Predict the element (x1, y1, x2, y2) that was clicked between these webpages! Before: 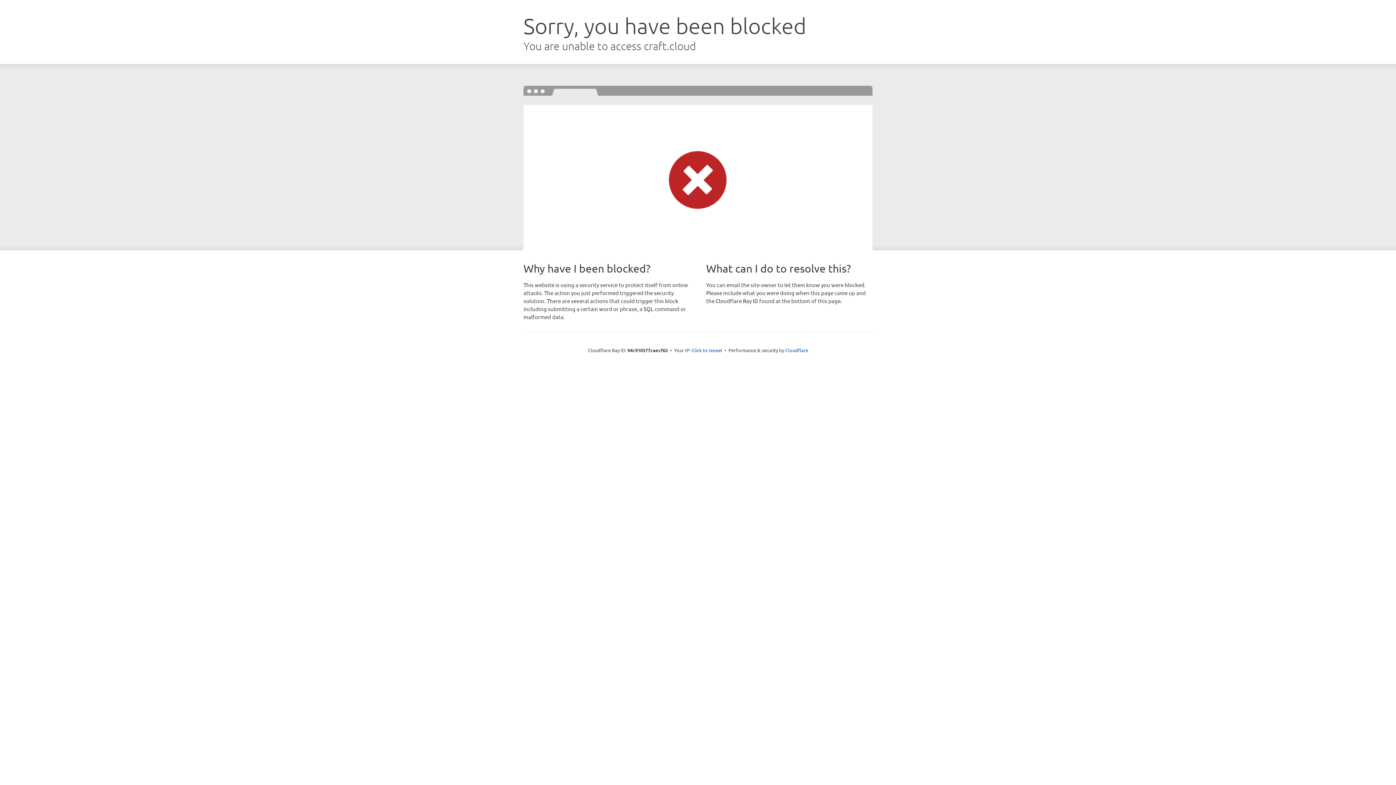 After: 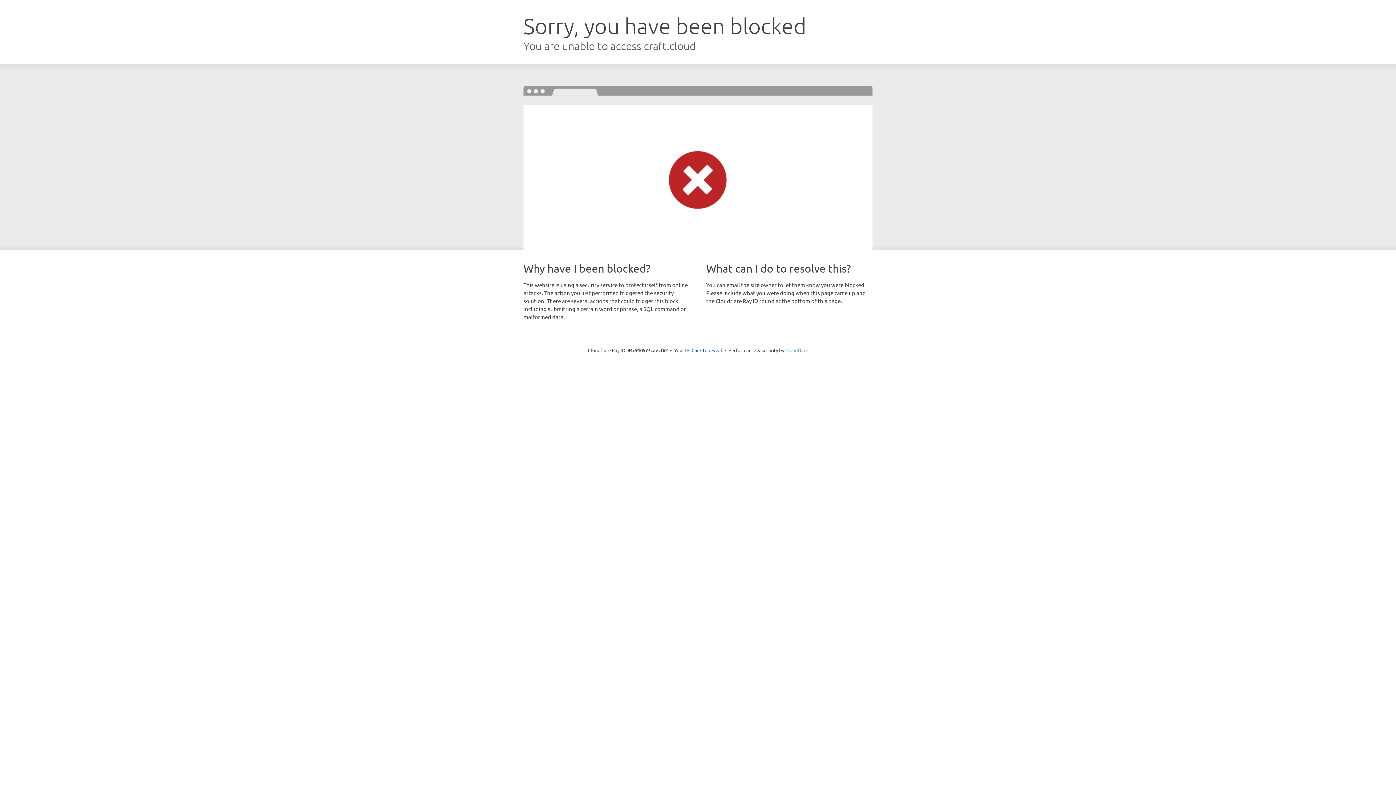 Action: bbox: (785, 347, 808, 353) label: Cloudflare